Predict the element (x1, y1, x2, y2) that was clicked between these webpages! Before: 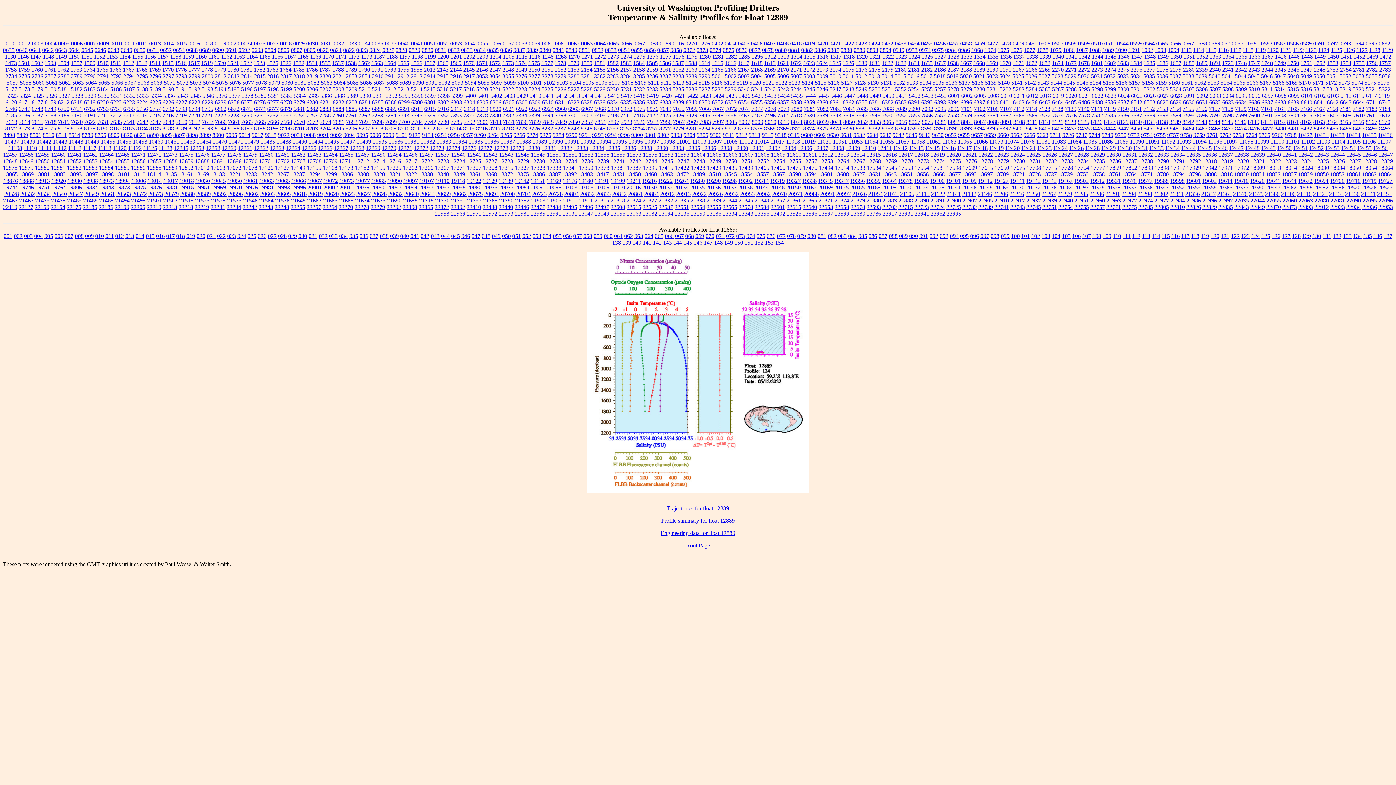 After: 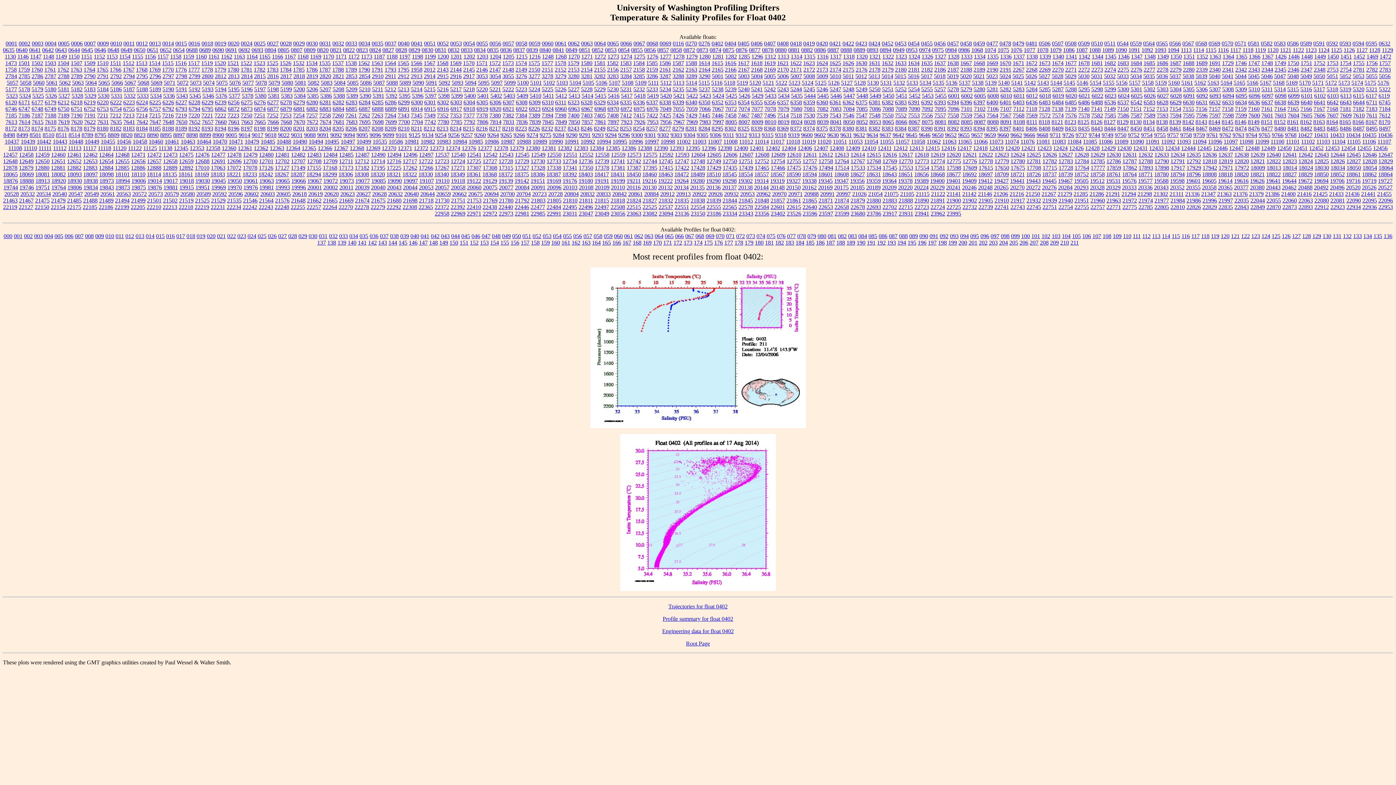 Action: label: 0402 bbox: (711, 40, 723, 46)